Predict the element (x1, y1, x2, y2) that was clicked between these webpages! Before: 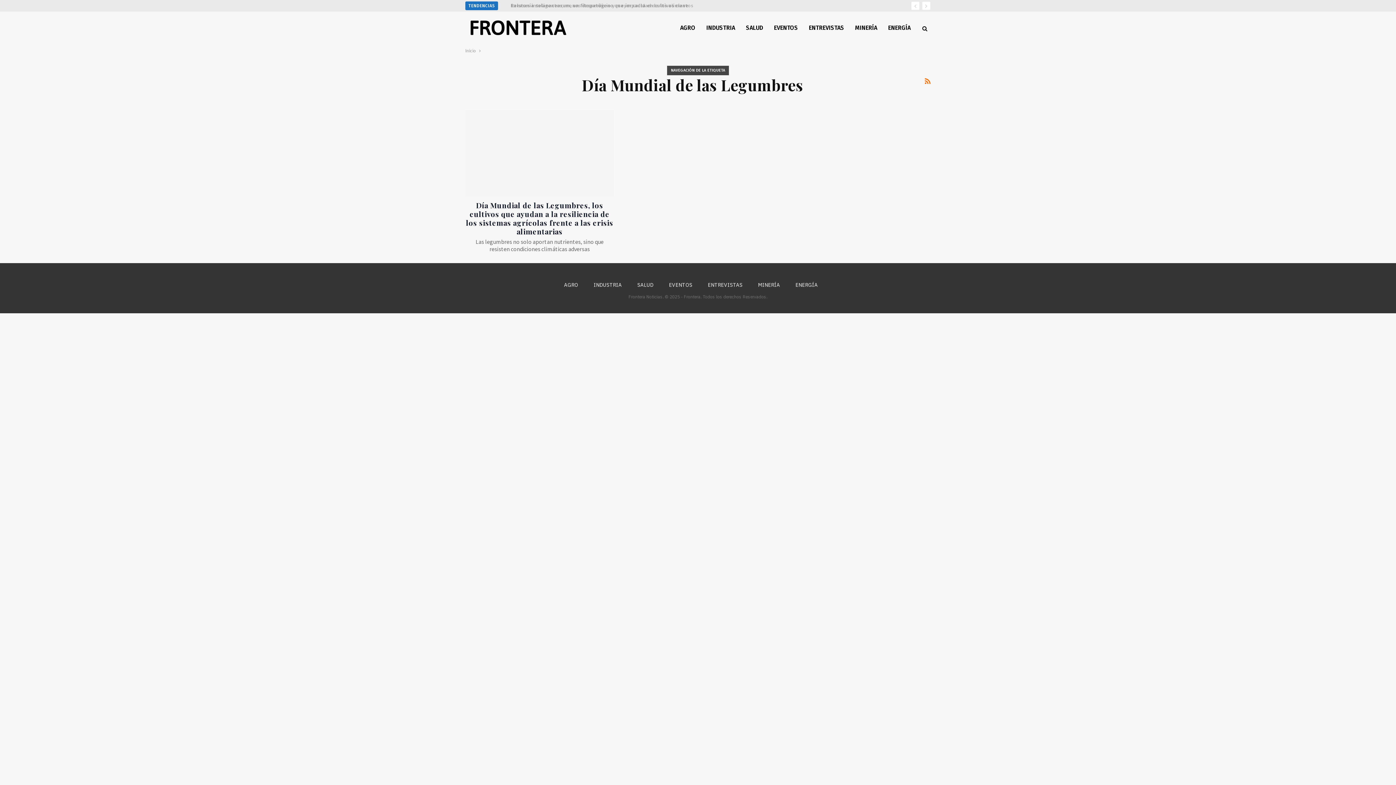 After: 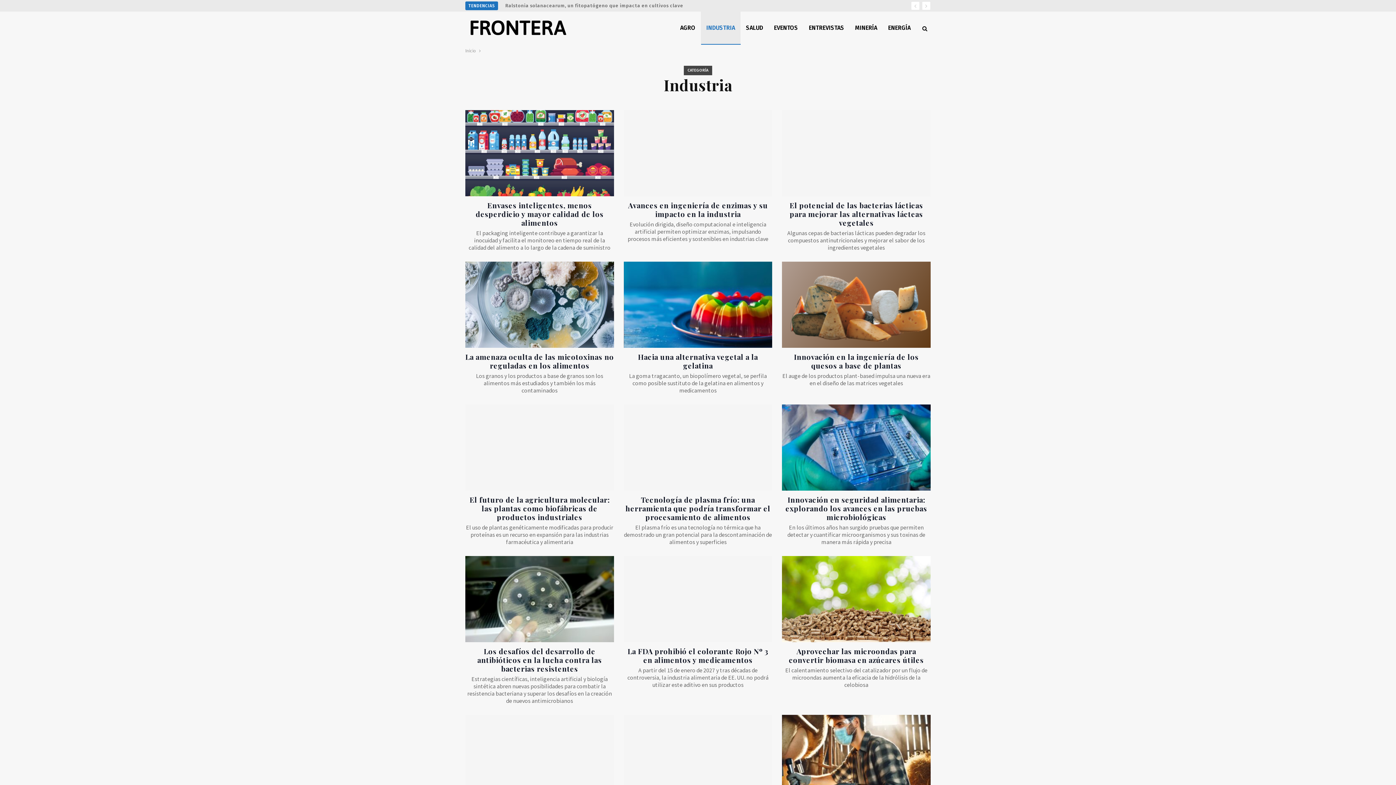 Action: label: INDUSTRIA bbox: (593, 281, 622, 288)